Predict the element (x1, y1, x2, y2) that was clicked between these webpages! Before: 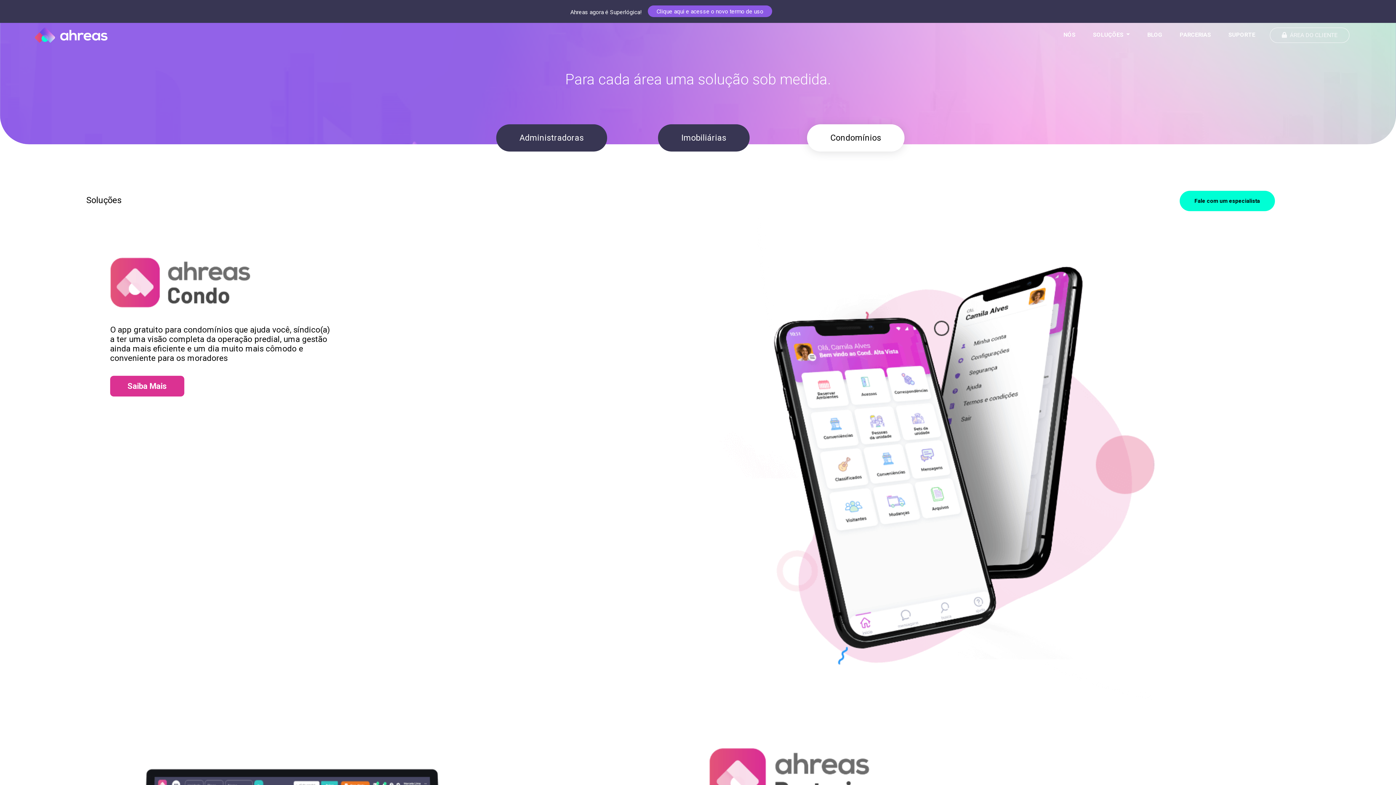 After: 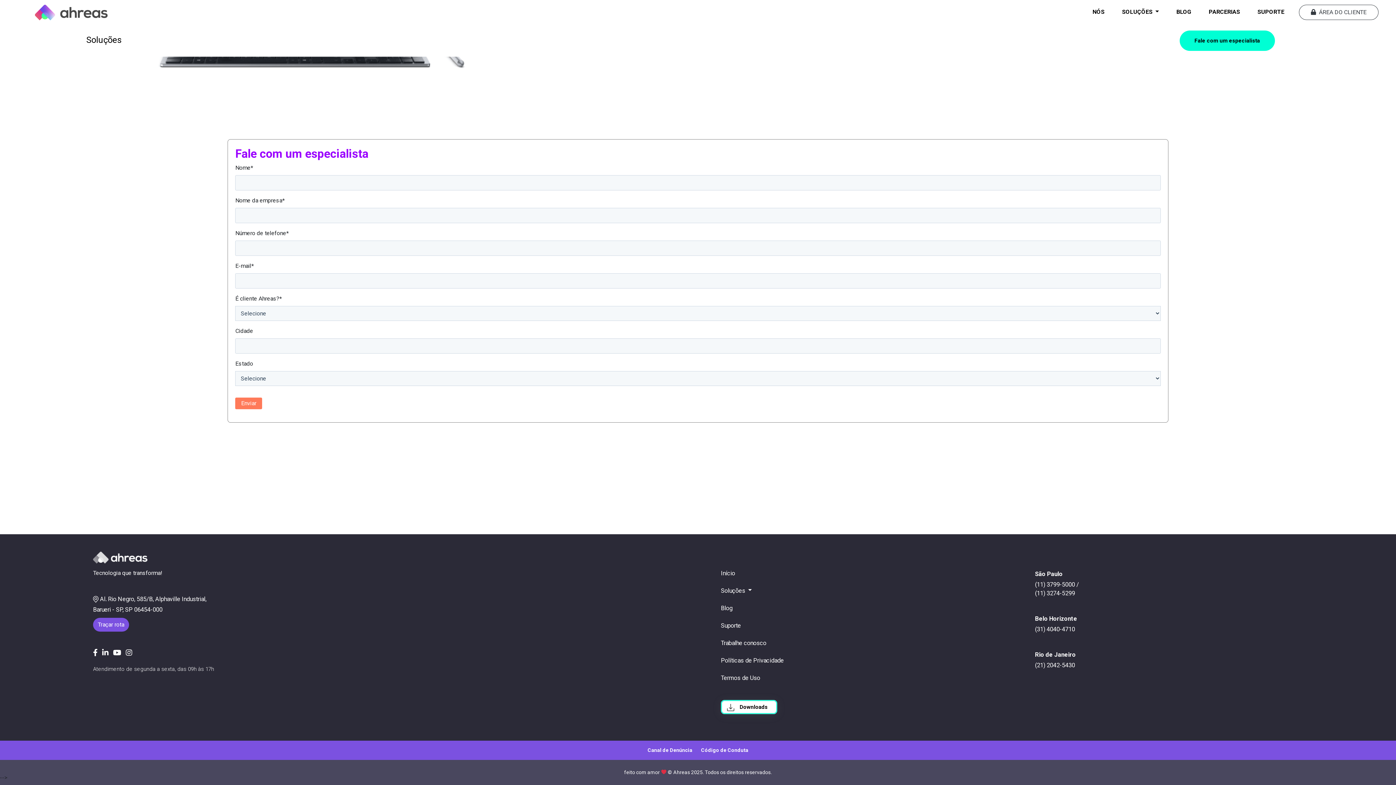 Action: label: Fale com um especialista bbox: (1179, 191, 1275, 211)